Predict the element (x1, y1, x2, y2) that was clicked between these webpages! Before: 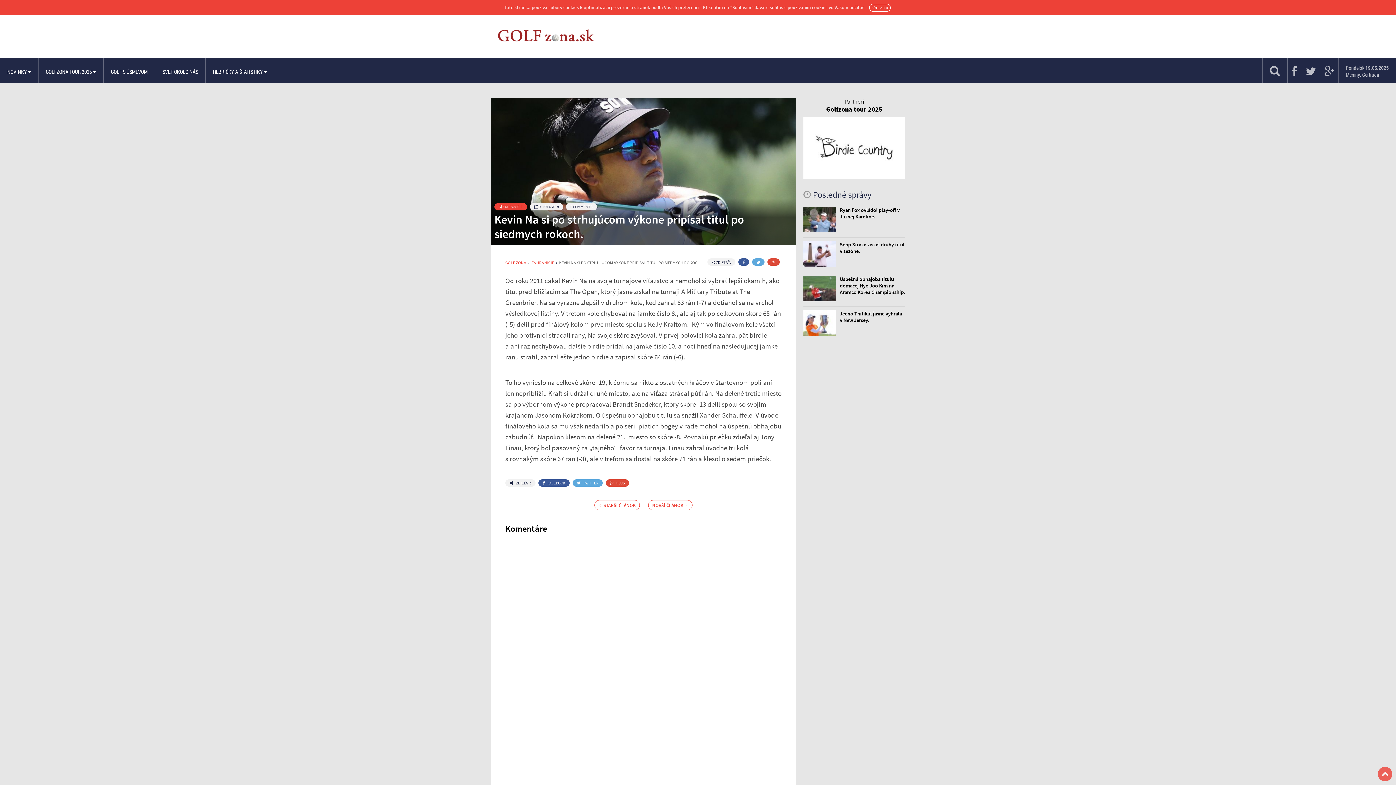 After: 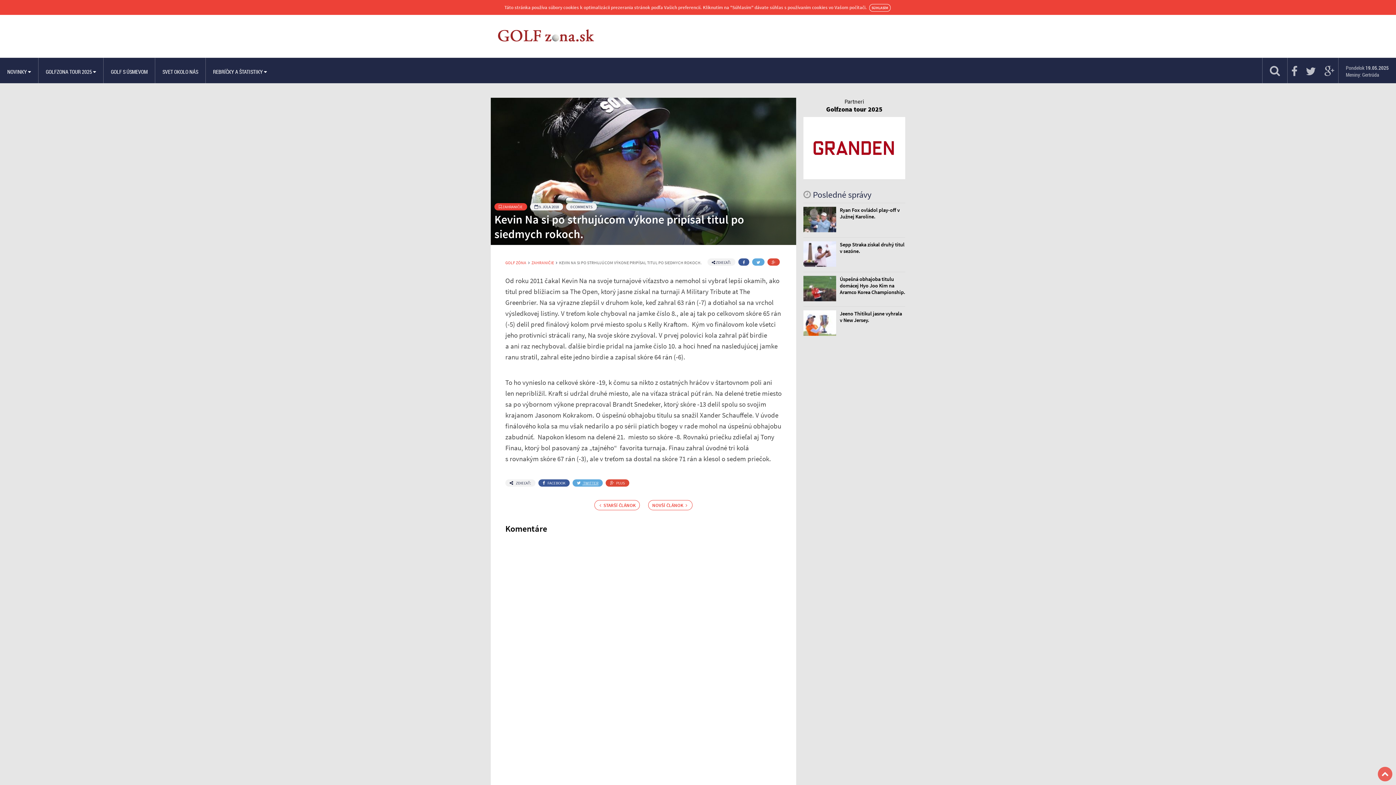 Action: bbox: (577, 480, 598, 485) label:  TWITTER